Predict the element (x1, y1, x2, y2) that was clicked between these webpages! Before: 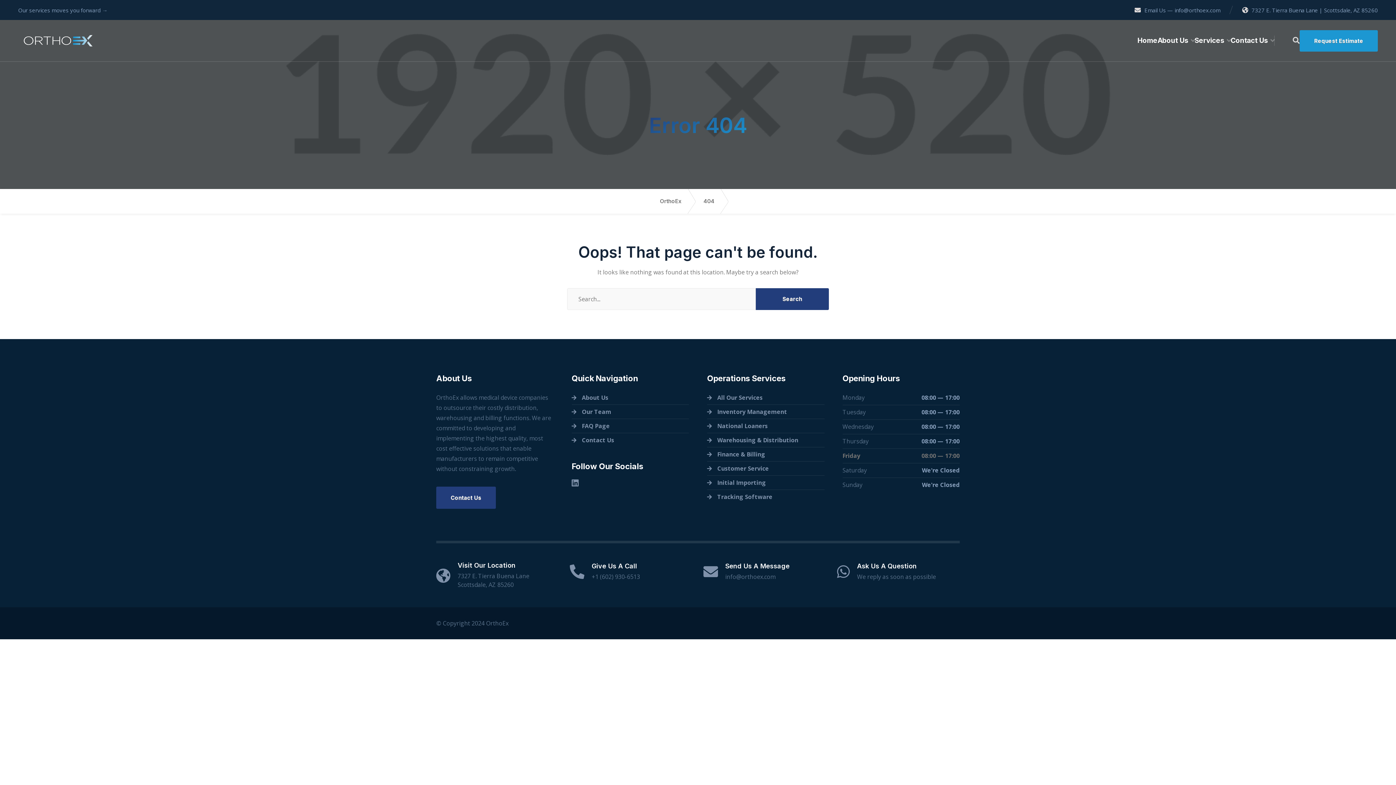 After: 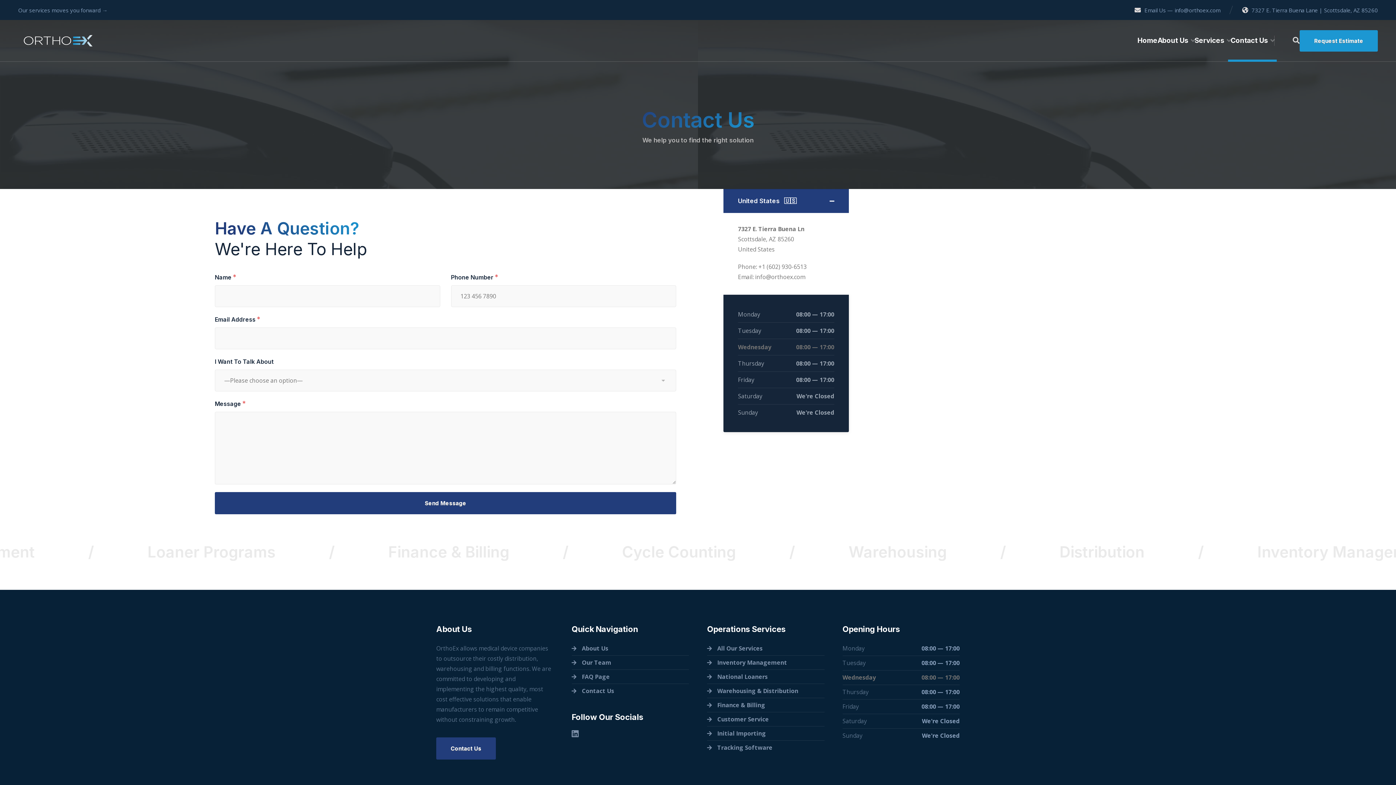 Action: label: Contact Us bbox: (571, 435, 614, 445)